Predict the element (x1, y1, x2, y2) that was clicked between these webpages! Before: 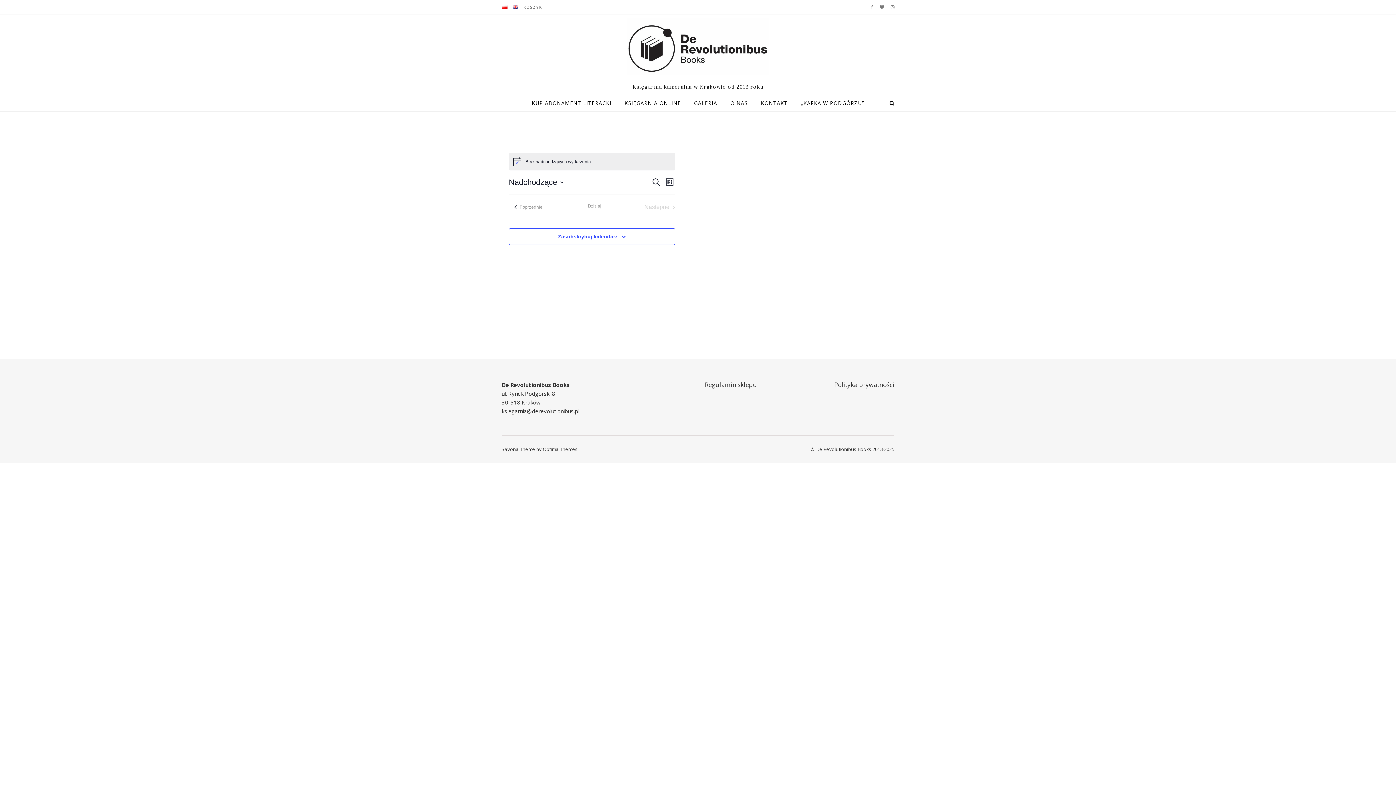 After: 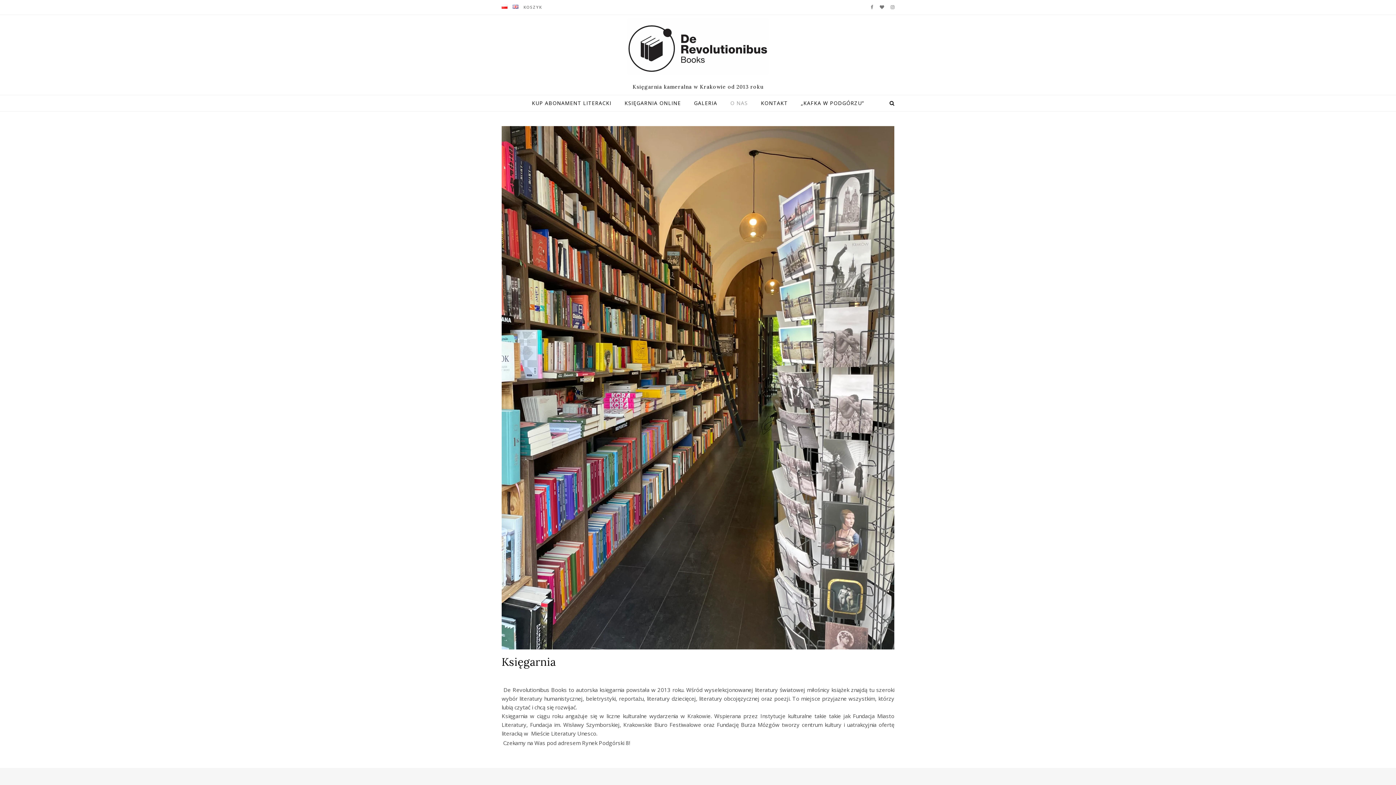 Action: label: O NAS bbox: (724, 95, 753, 111)